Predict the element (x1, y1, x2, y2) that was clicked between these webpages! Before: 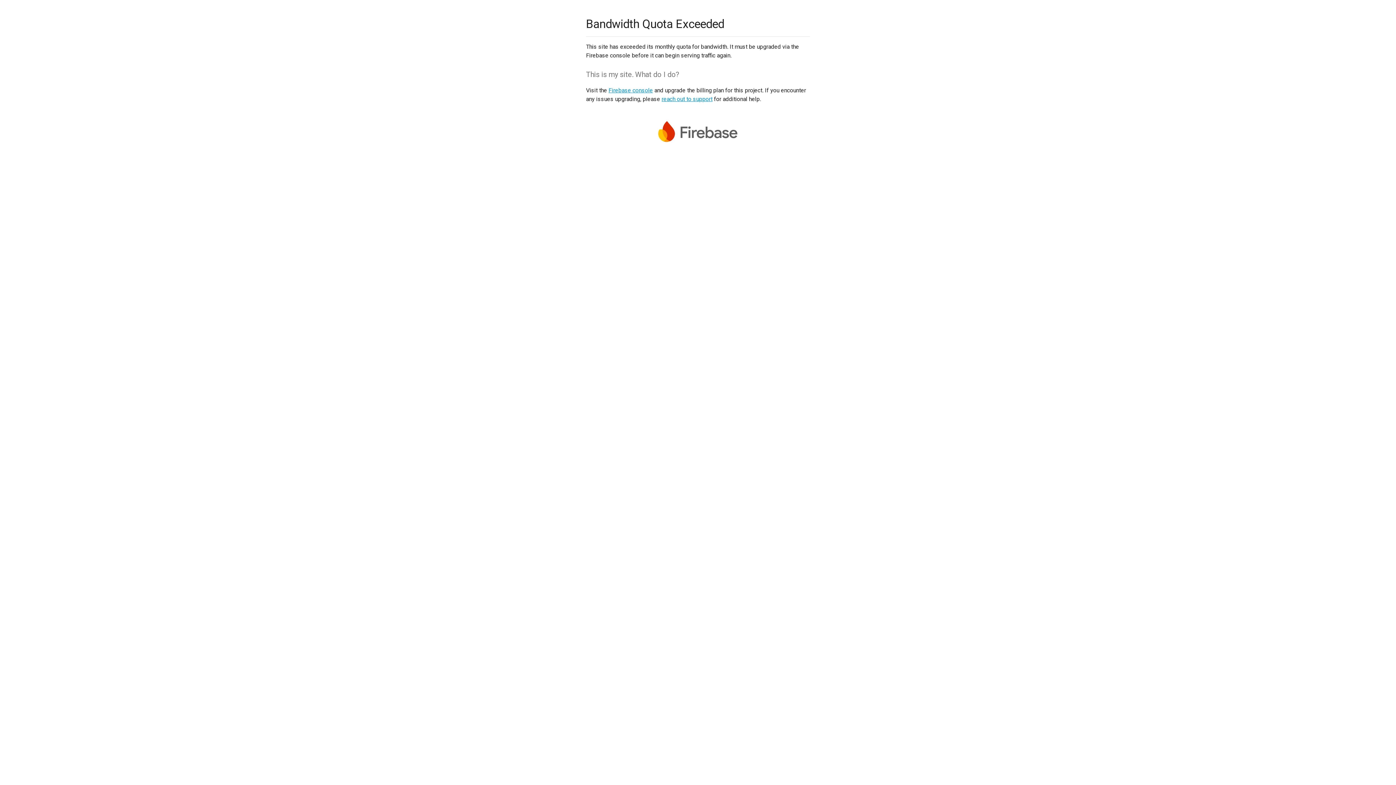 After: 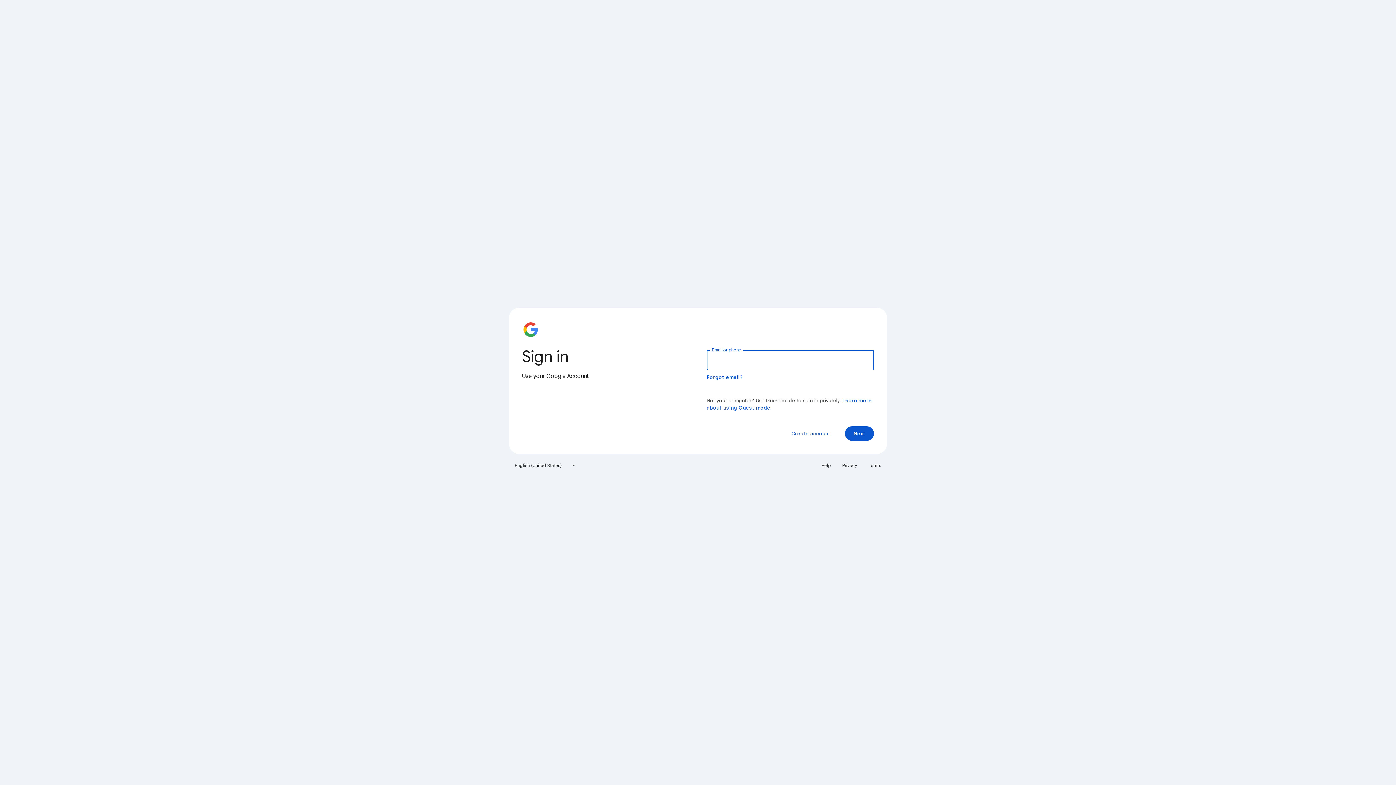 Action: bbox: (608, 86, 653, 93) label: Firebase console